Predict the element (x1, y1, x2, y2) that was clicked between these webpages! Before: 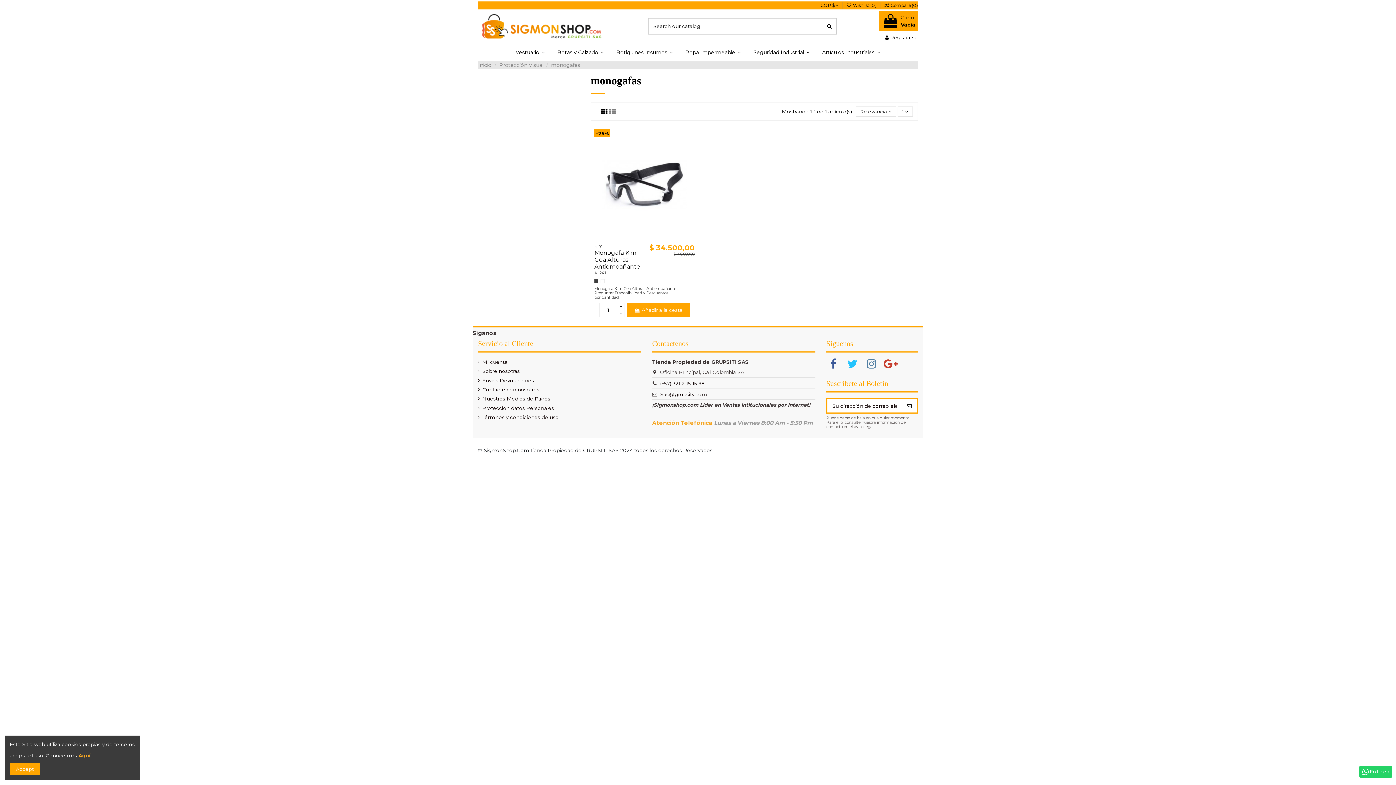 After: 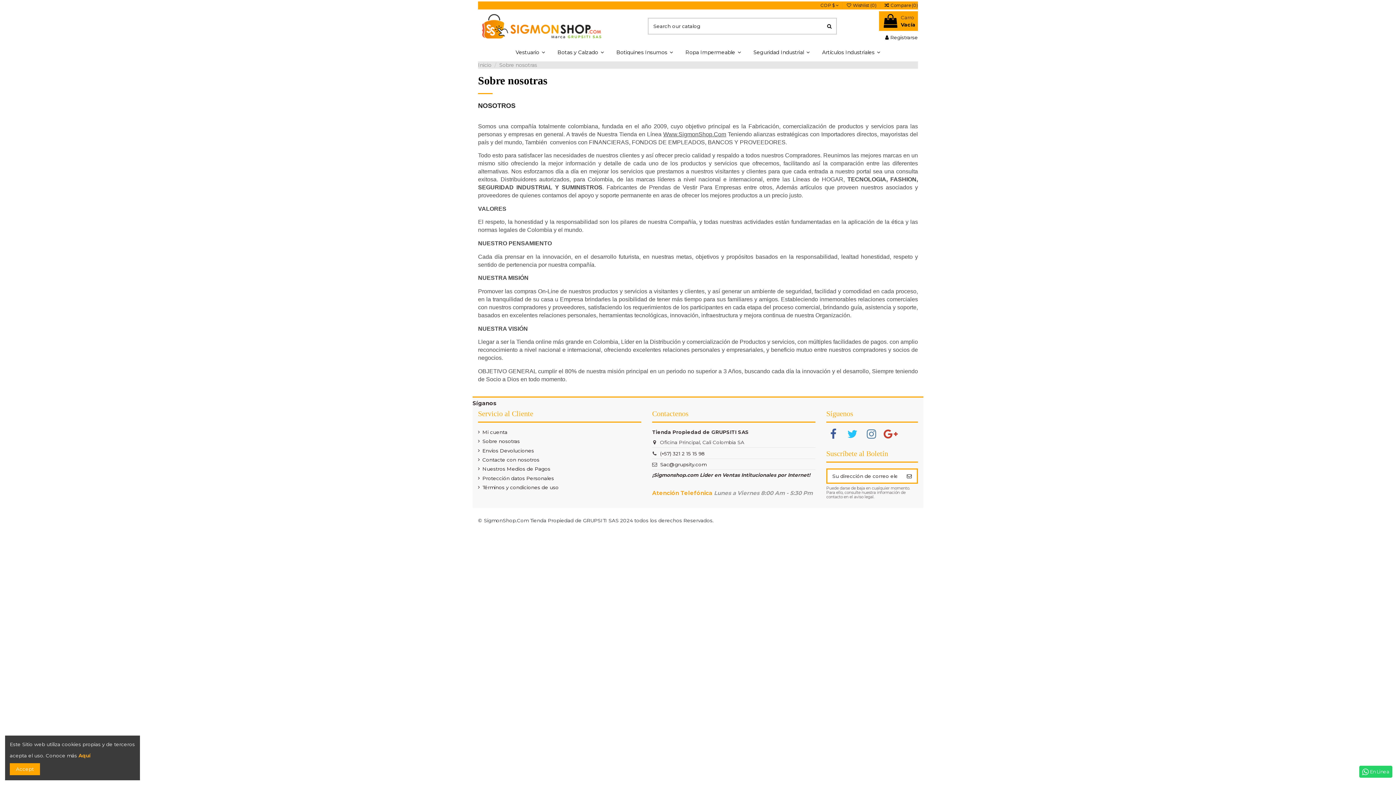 Action: bbox: (478, 367, 520, 374) label: Sobre nosotras